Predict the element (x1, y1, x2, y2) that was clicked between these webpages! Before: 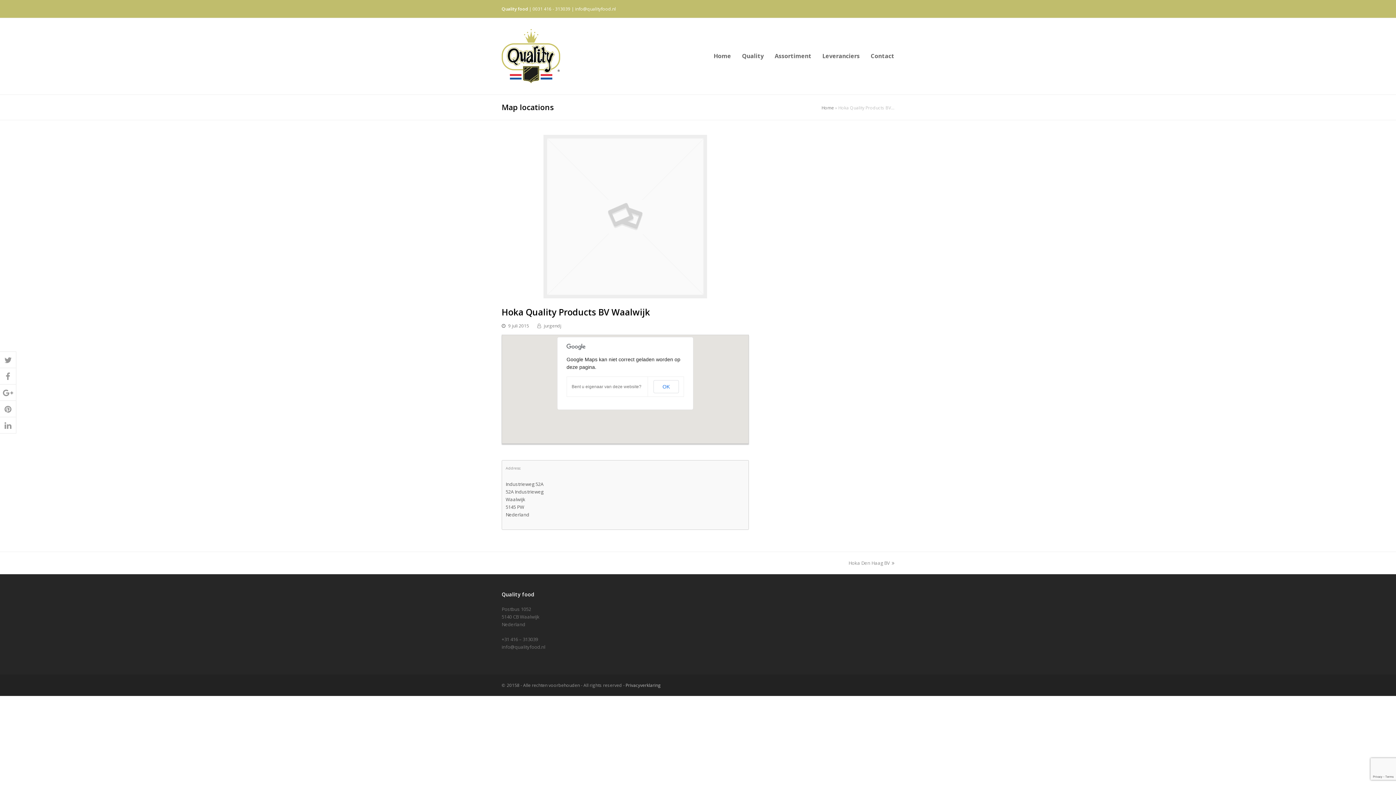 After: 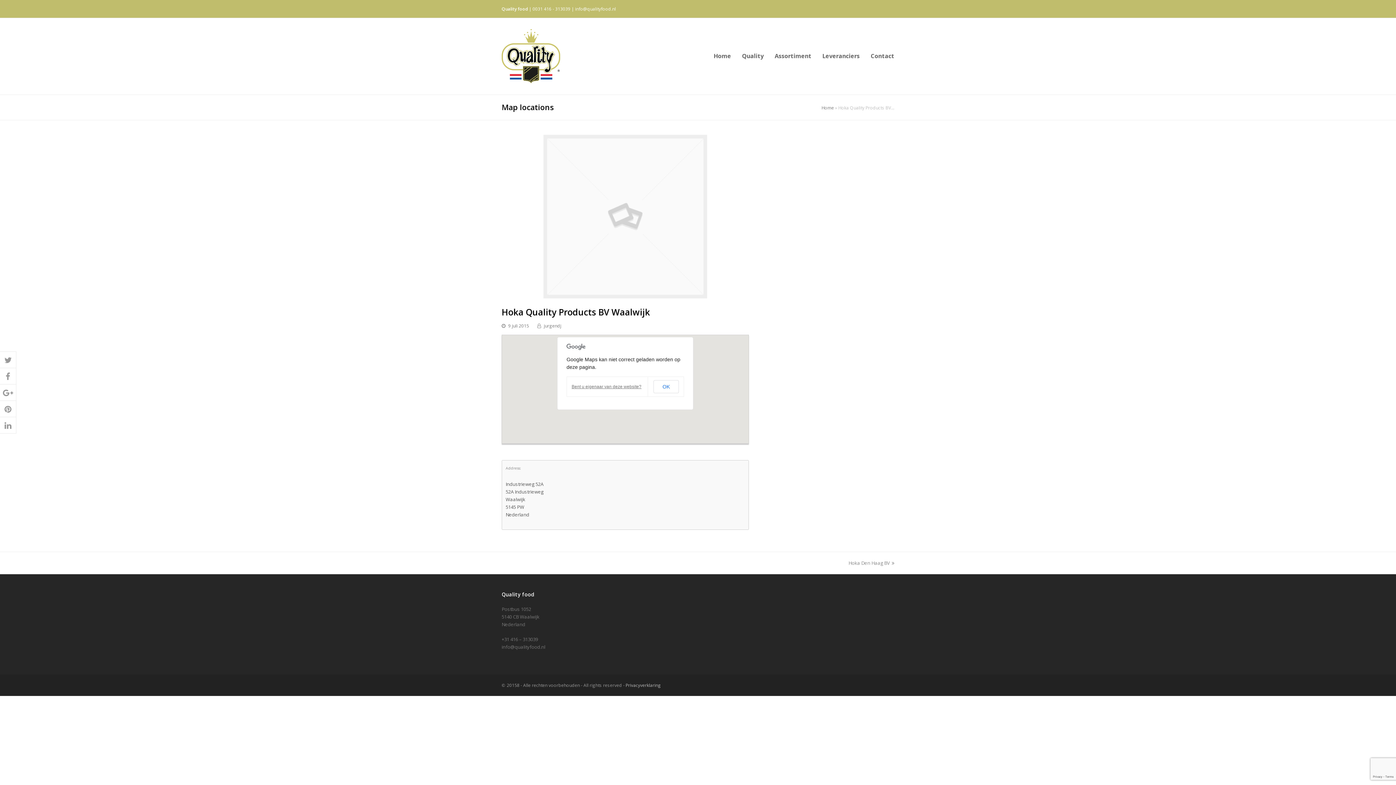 Action: label: Bent u eigenaar van deze website? bbox: (571, 384, 641, 389)